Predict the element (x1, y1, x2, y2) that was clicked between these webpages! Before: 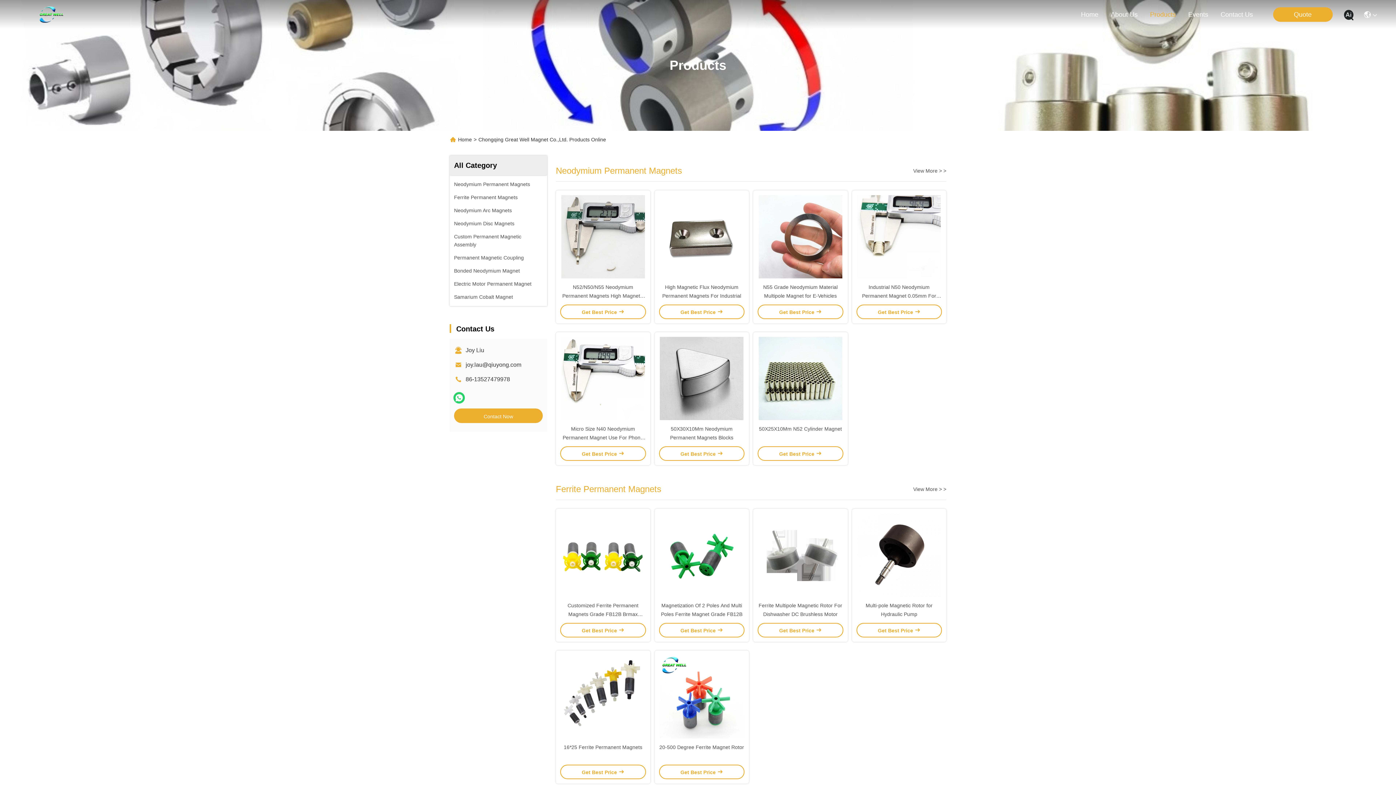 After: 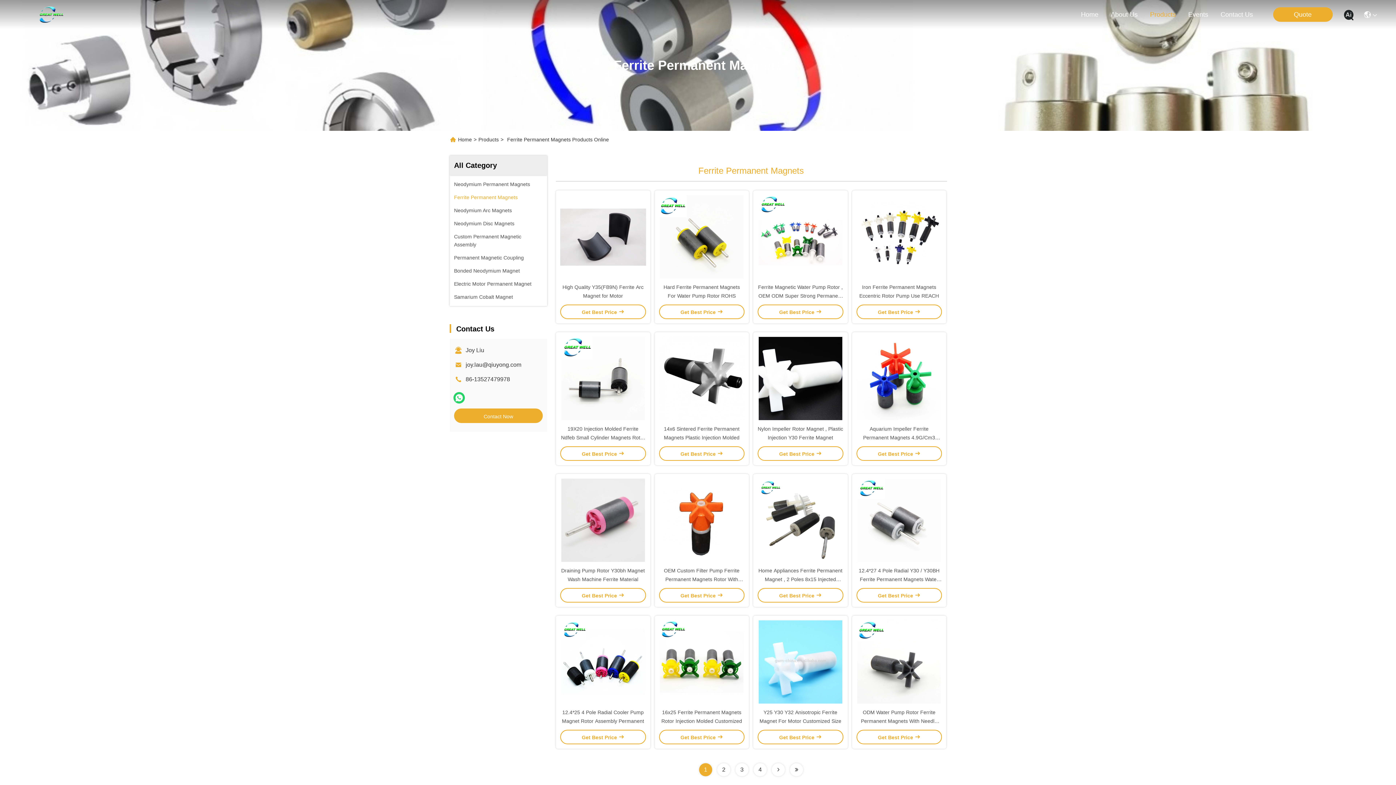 Action: bbox: (913, 486, 946, 492) label: View More > >